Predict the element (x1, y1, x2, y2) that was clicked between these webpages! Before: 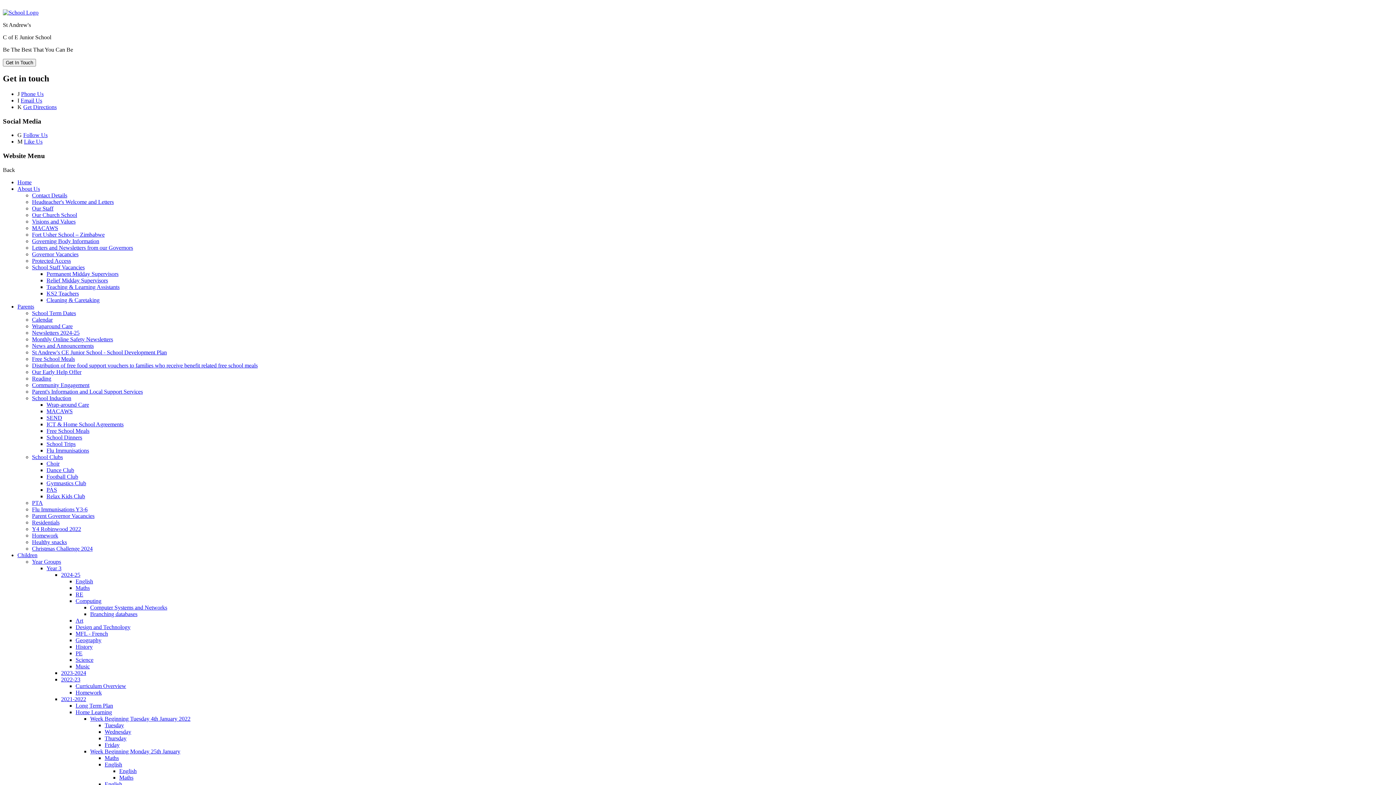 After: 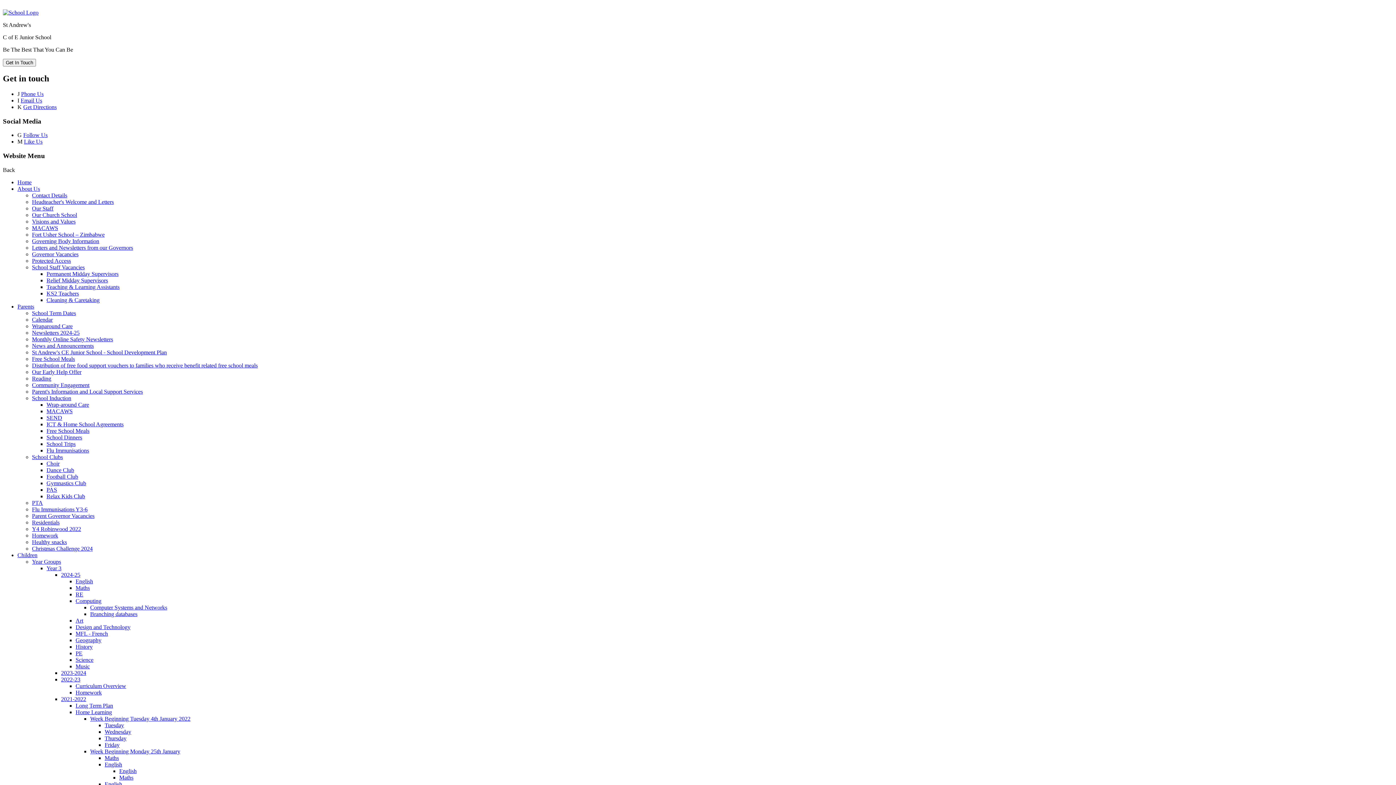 Action: bbox: (32, 224, 58, 231) label: MACAWS